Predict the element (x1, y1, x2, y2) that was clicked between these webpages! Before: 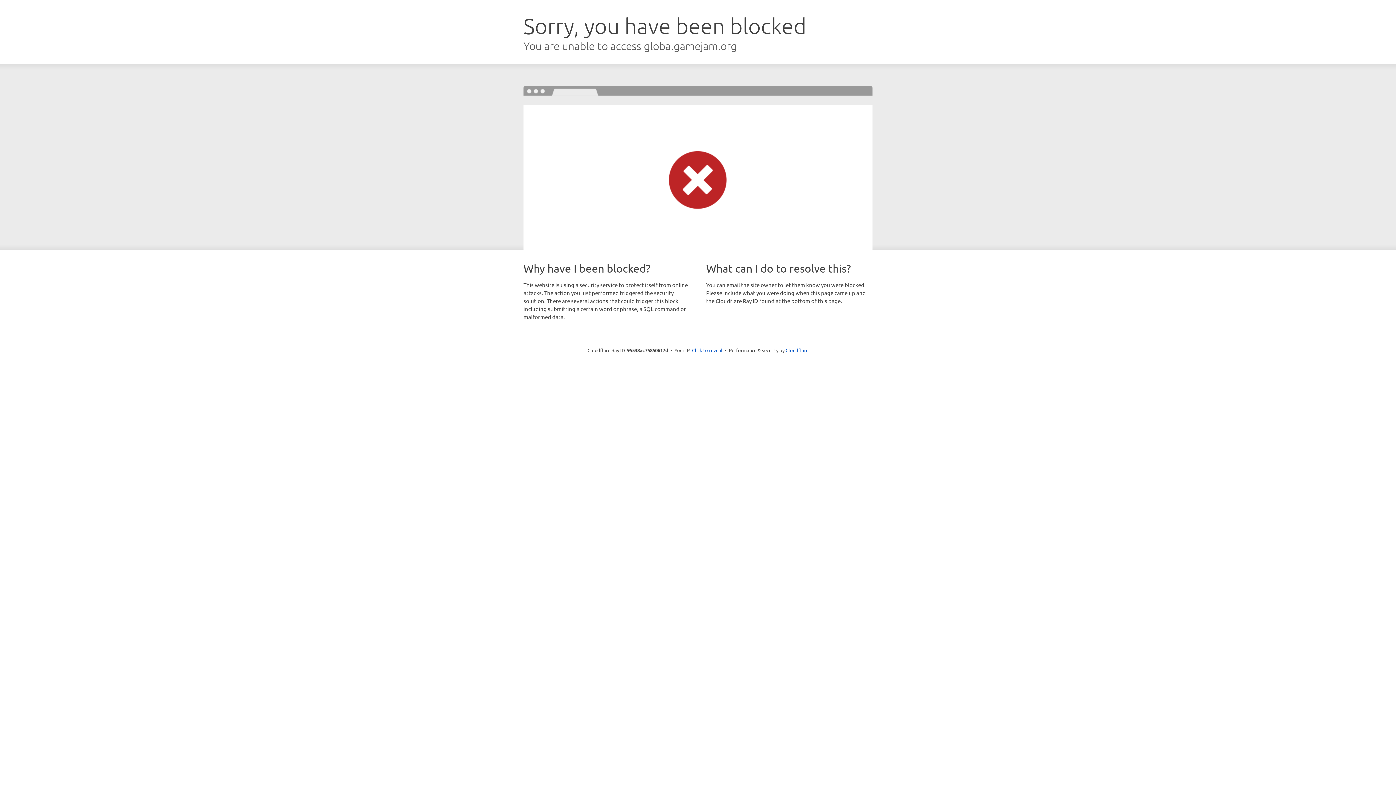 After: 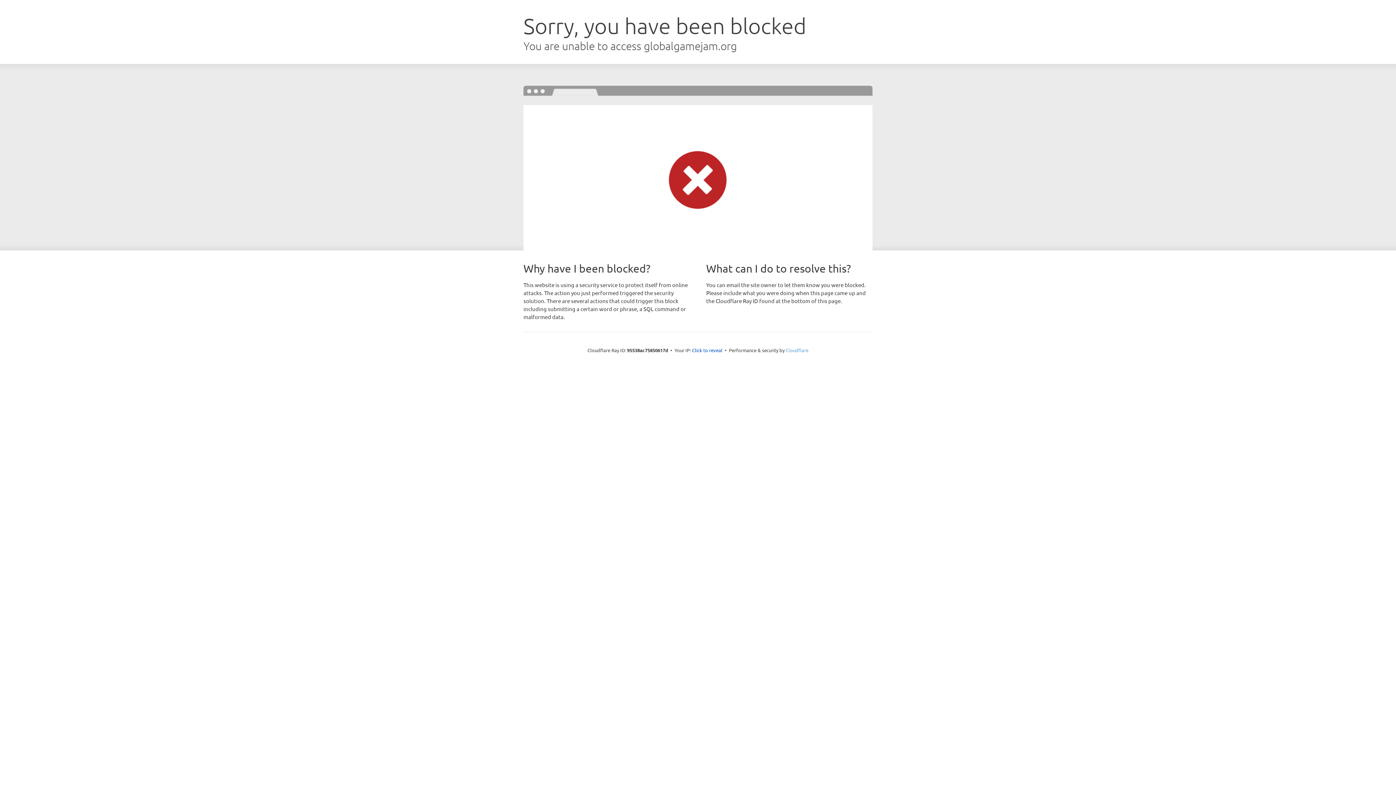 Action: label: Cloudflare bbox: (785, 347, 808, 353)